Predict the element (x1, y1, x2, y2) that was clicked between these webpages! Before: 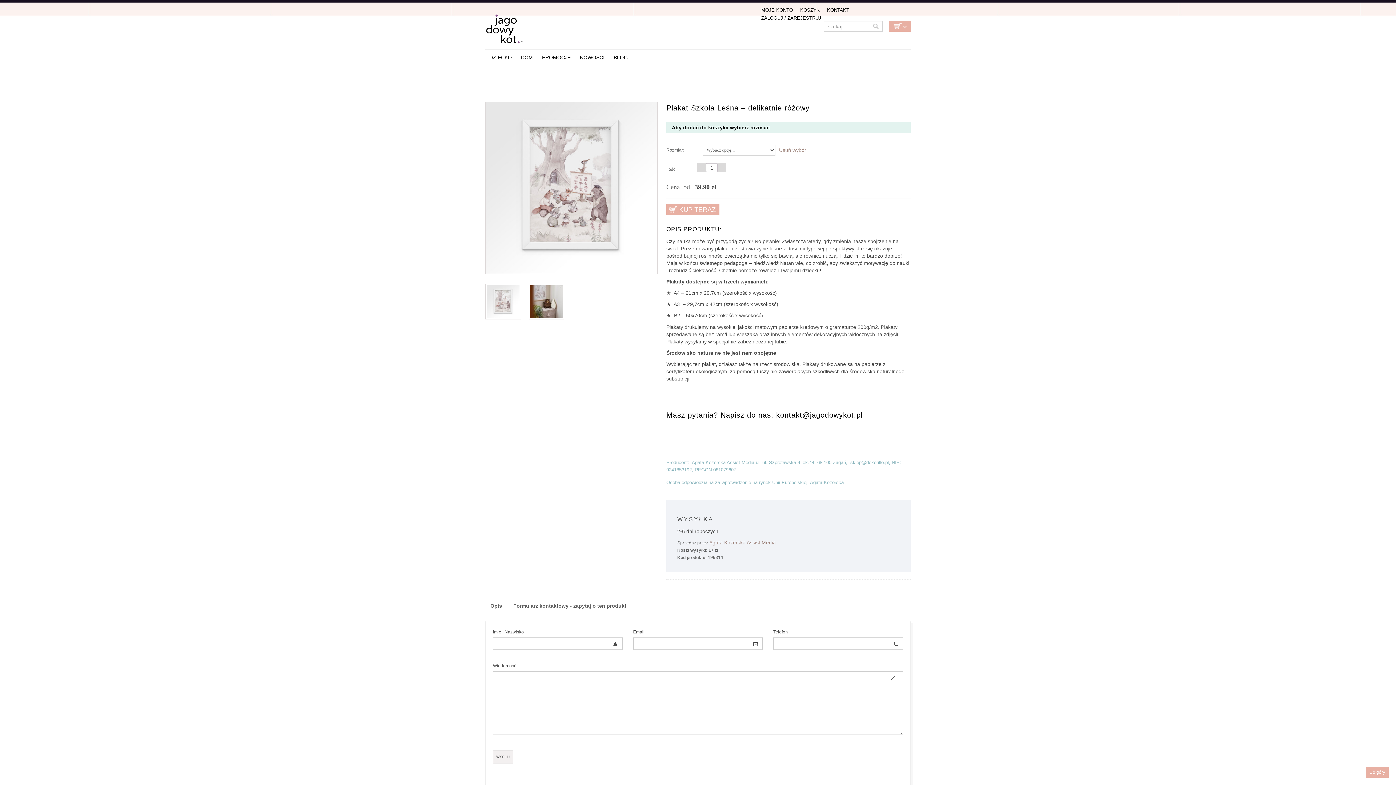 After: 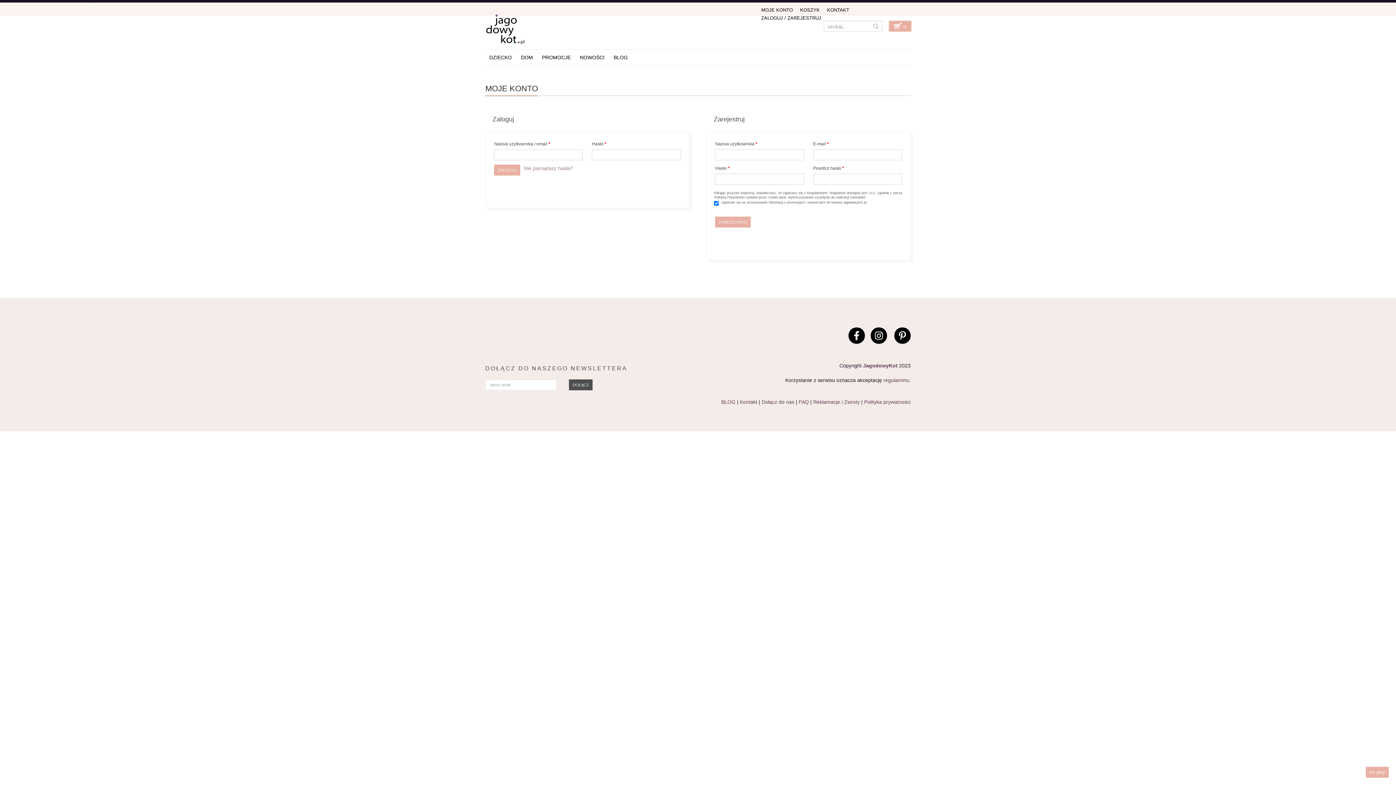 Action: label: ZALOGUJ / ZAREJESTRUJ bbox: (761, 13, 821, 22)